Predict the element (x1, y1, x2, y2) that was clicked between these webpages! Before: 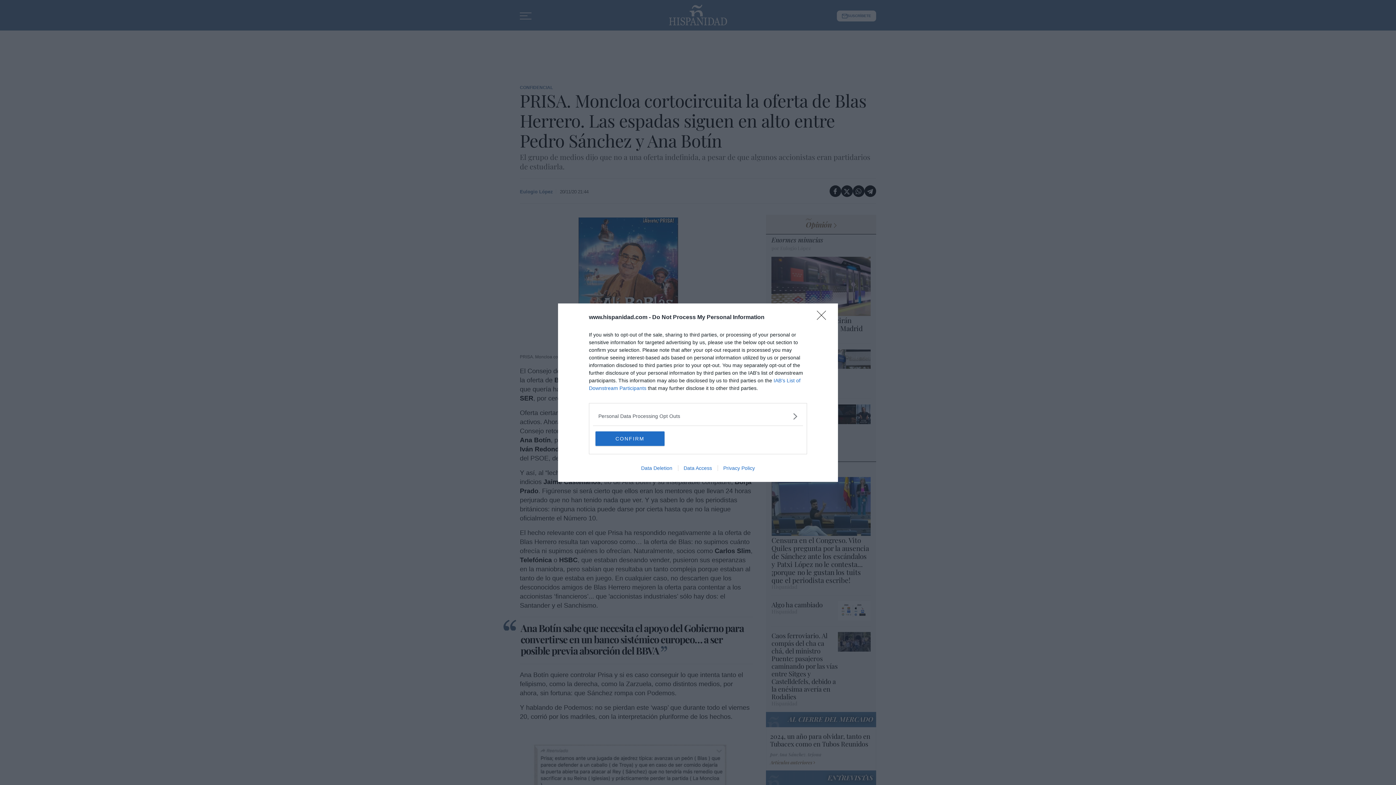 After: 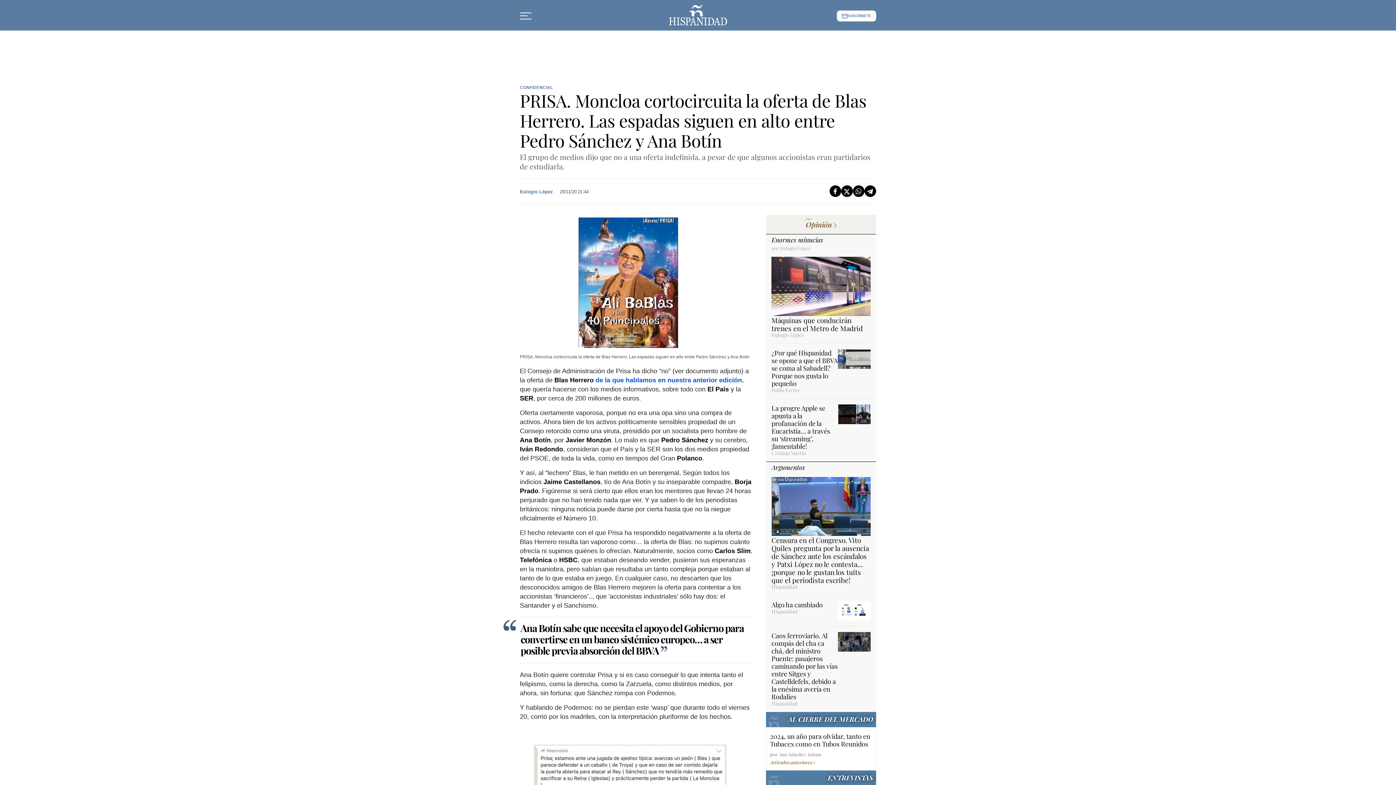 Action: label: Close bbox: (817, 310, 830, 324)